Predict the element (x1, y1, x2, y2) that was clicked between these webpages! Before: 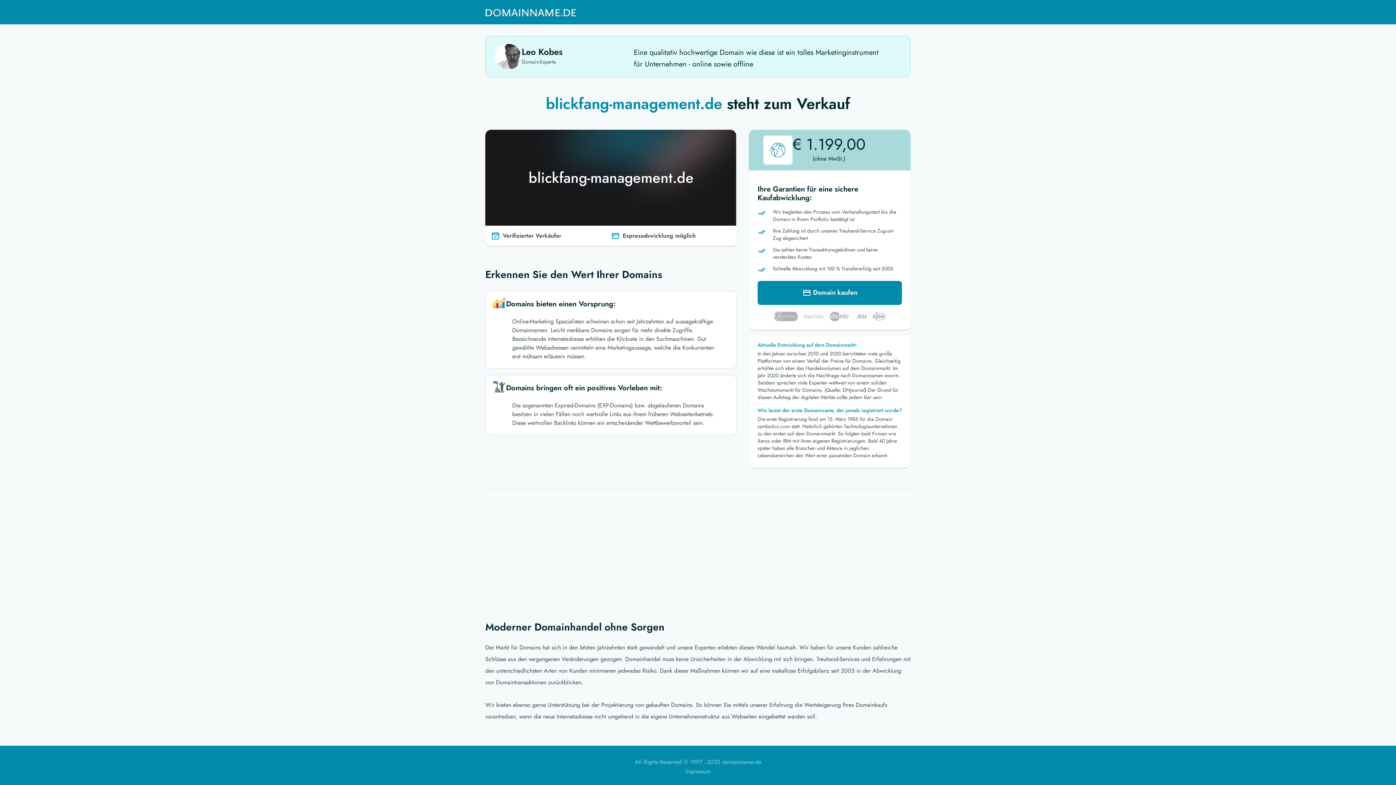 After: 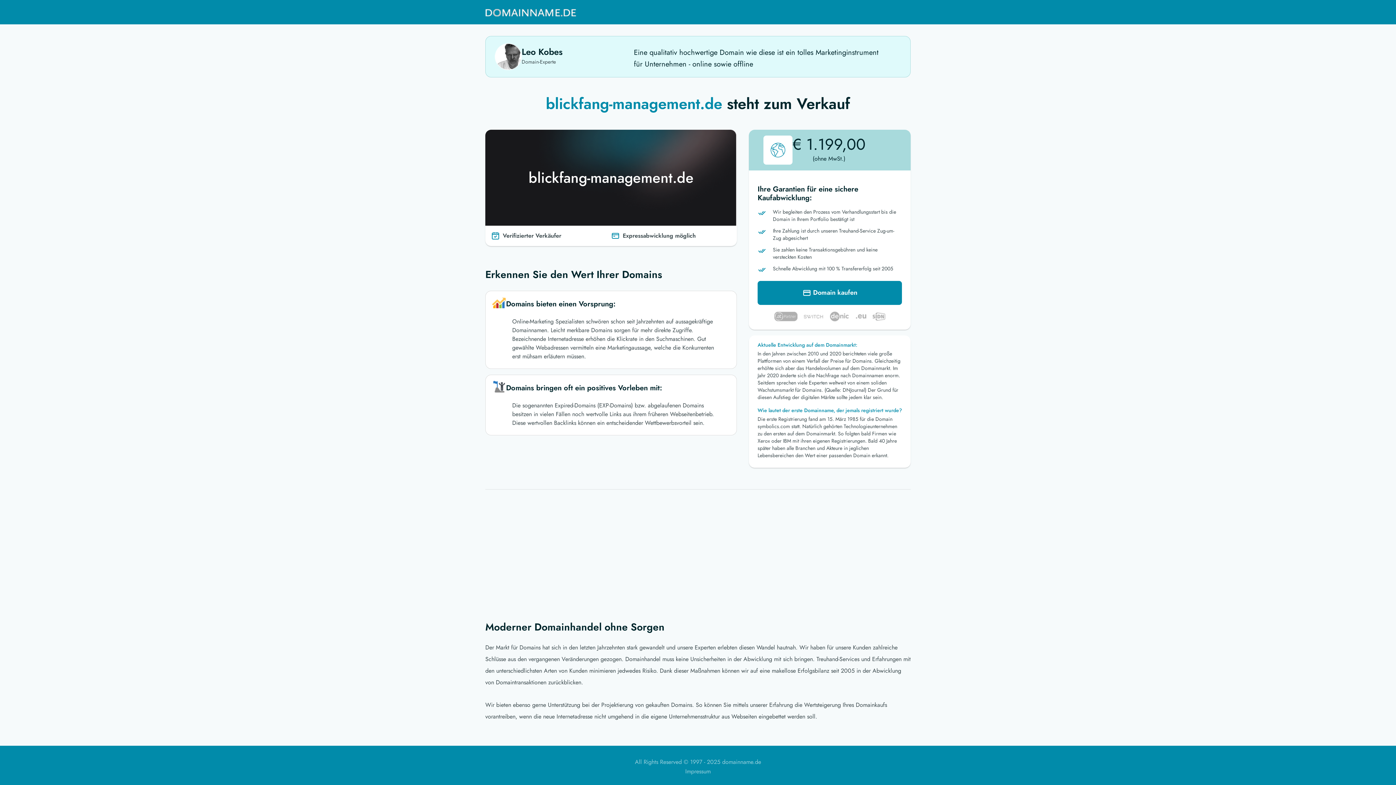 Action: bbox: (485, 3, 576, 21)